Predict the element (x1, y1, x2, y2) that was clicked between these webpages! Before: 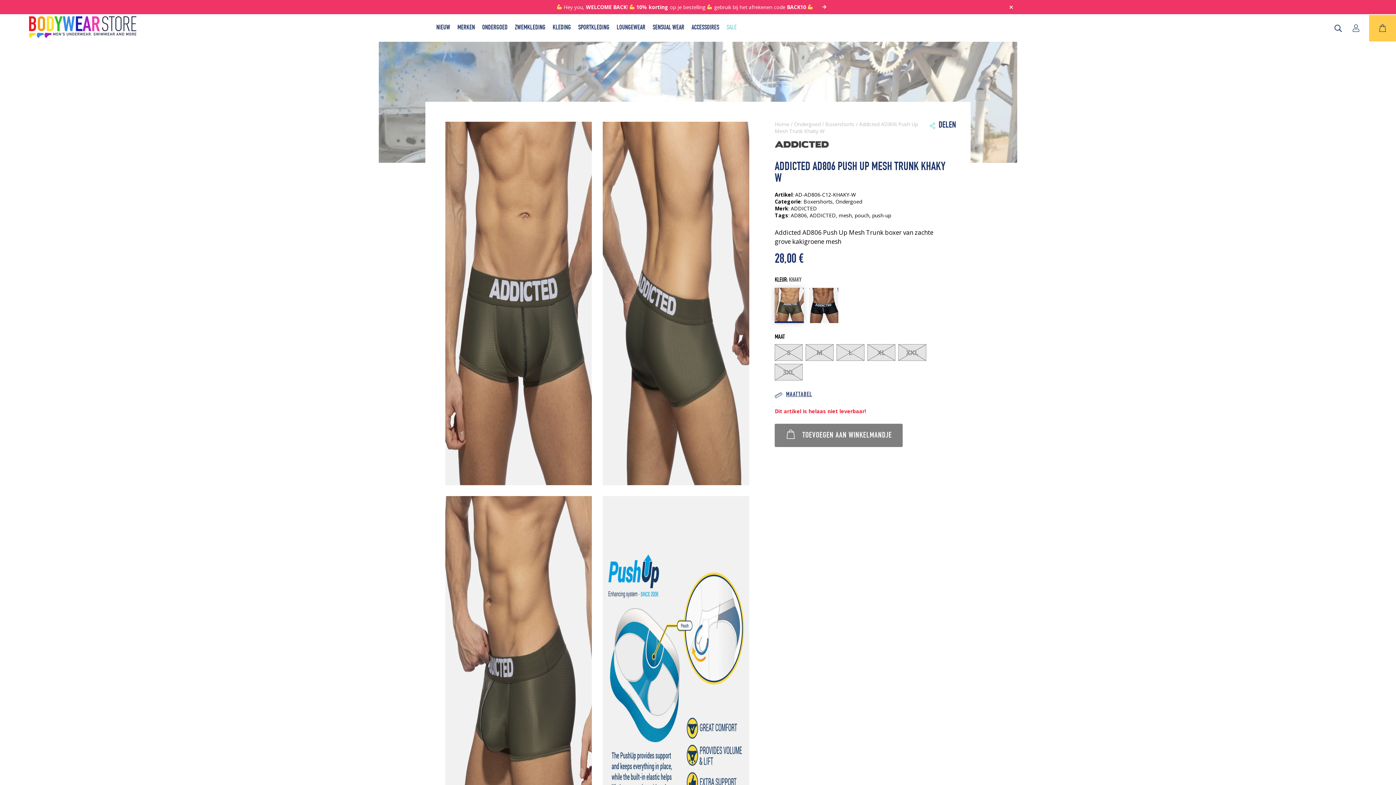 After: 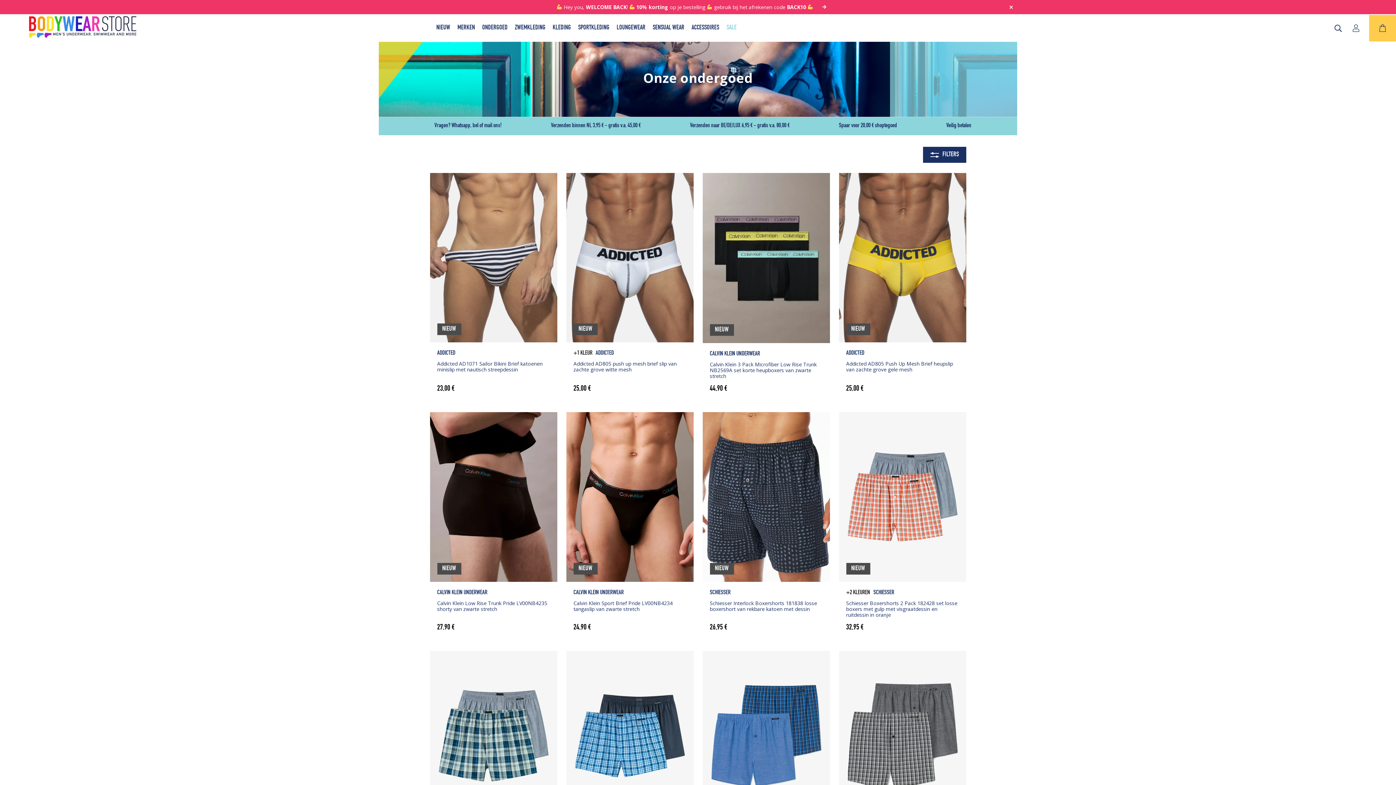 Action: label: Ondergoed bbox: (835, 198, 862, 205)